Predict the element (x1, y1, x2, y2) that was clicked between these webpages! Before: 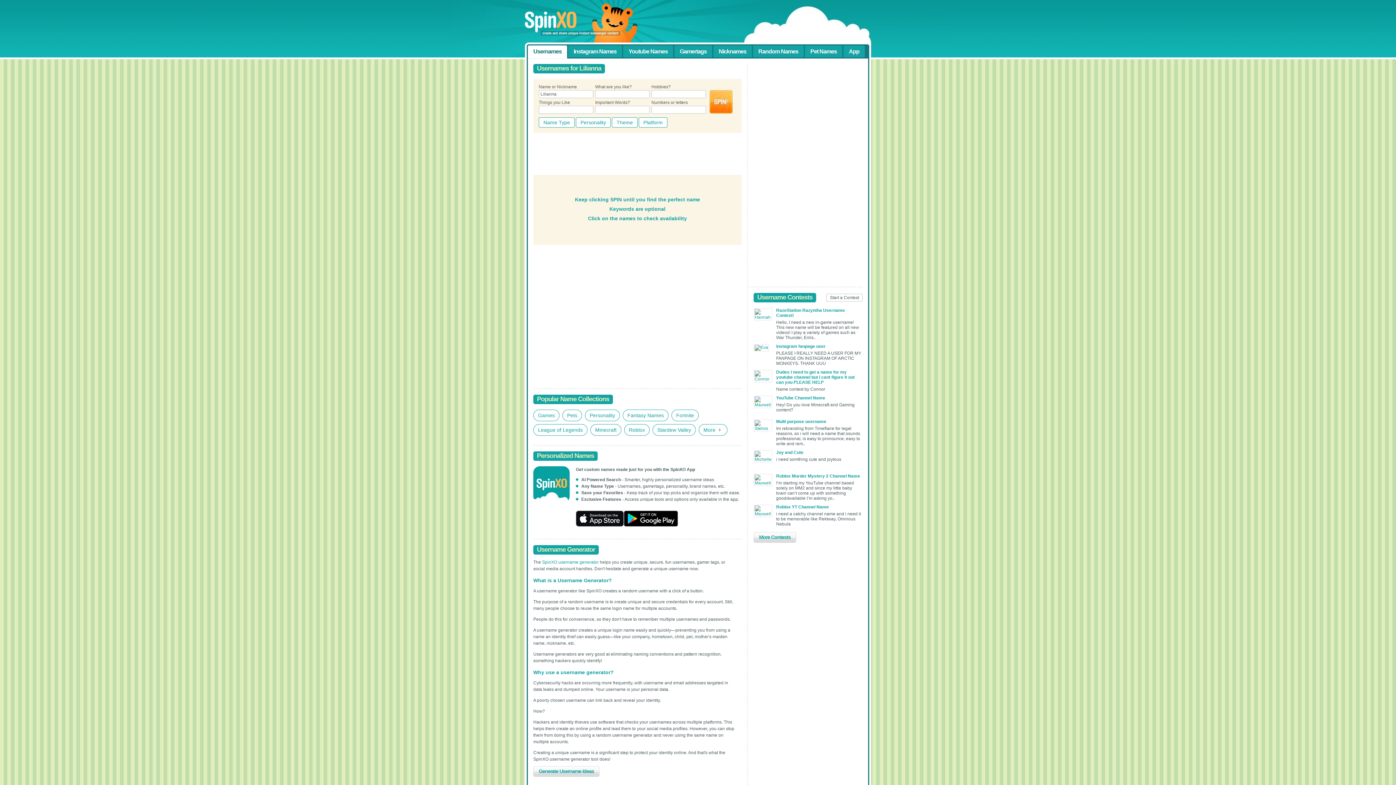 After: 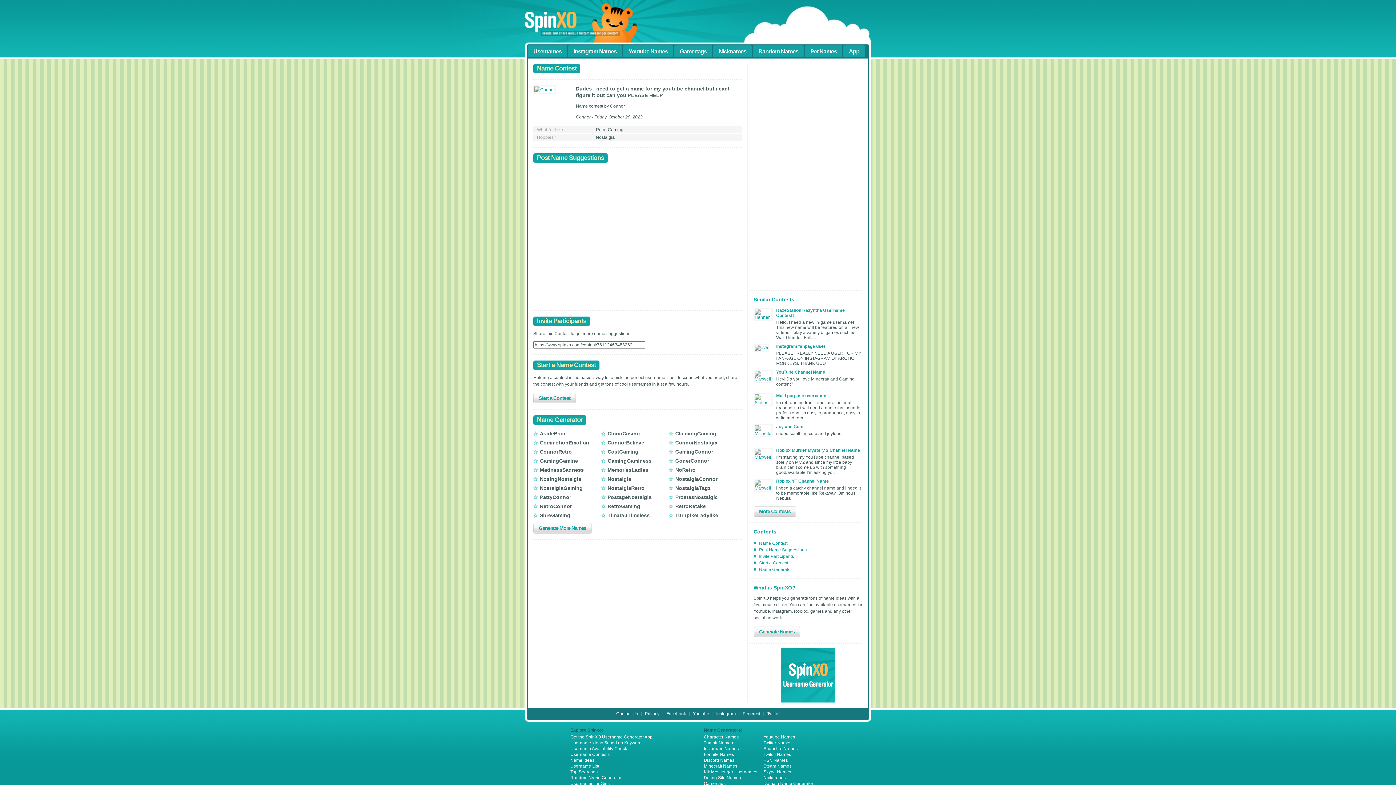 Action: label: Dudes i need to get a name for my youtube channel but i cant figure it out can you PLEASE HELP bbox: (776, 369, 854, 385)